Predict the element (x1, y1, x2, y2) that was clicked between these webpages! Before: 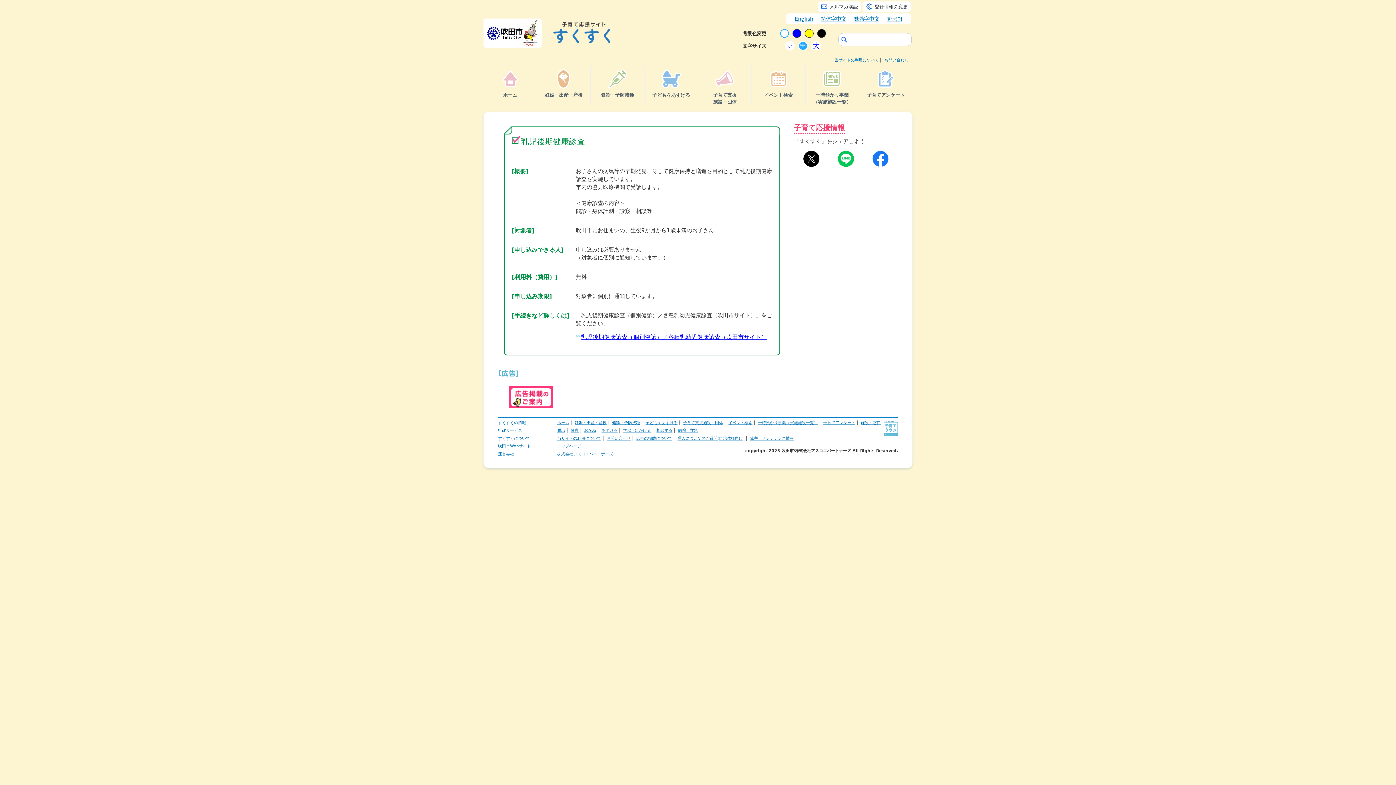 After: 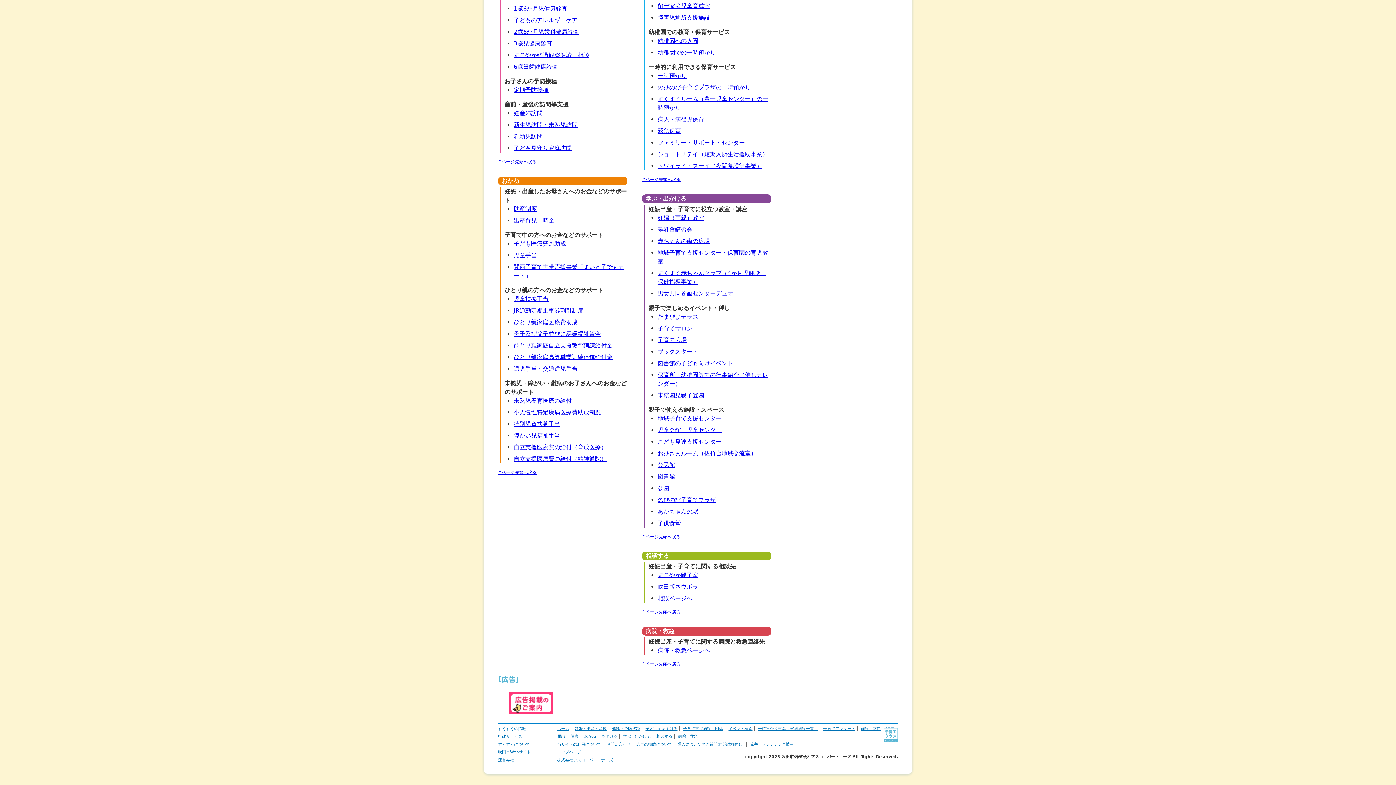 Action: bbox: (584, 428, 596, 433) label: おかね